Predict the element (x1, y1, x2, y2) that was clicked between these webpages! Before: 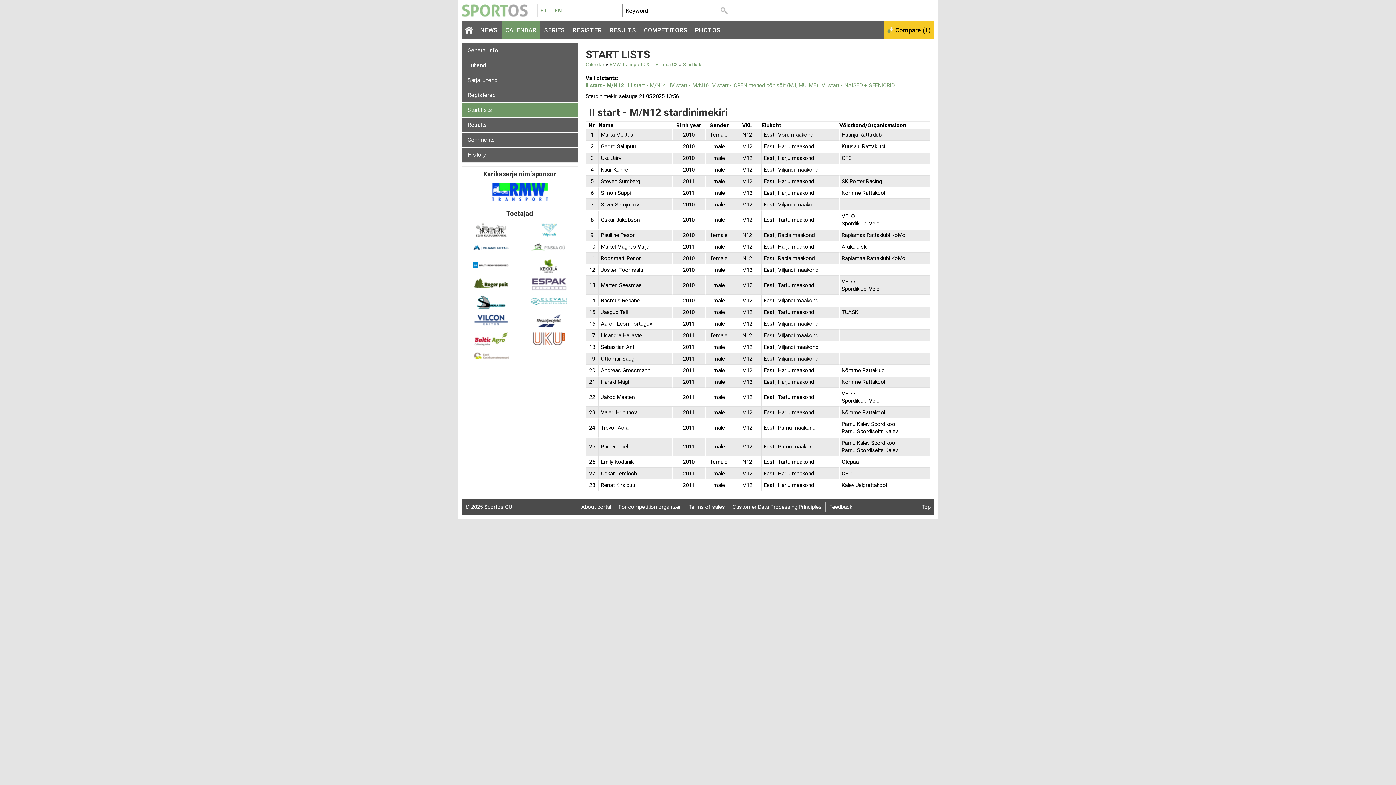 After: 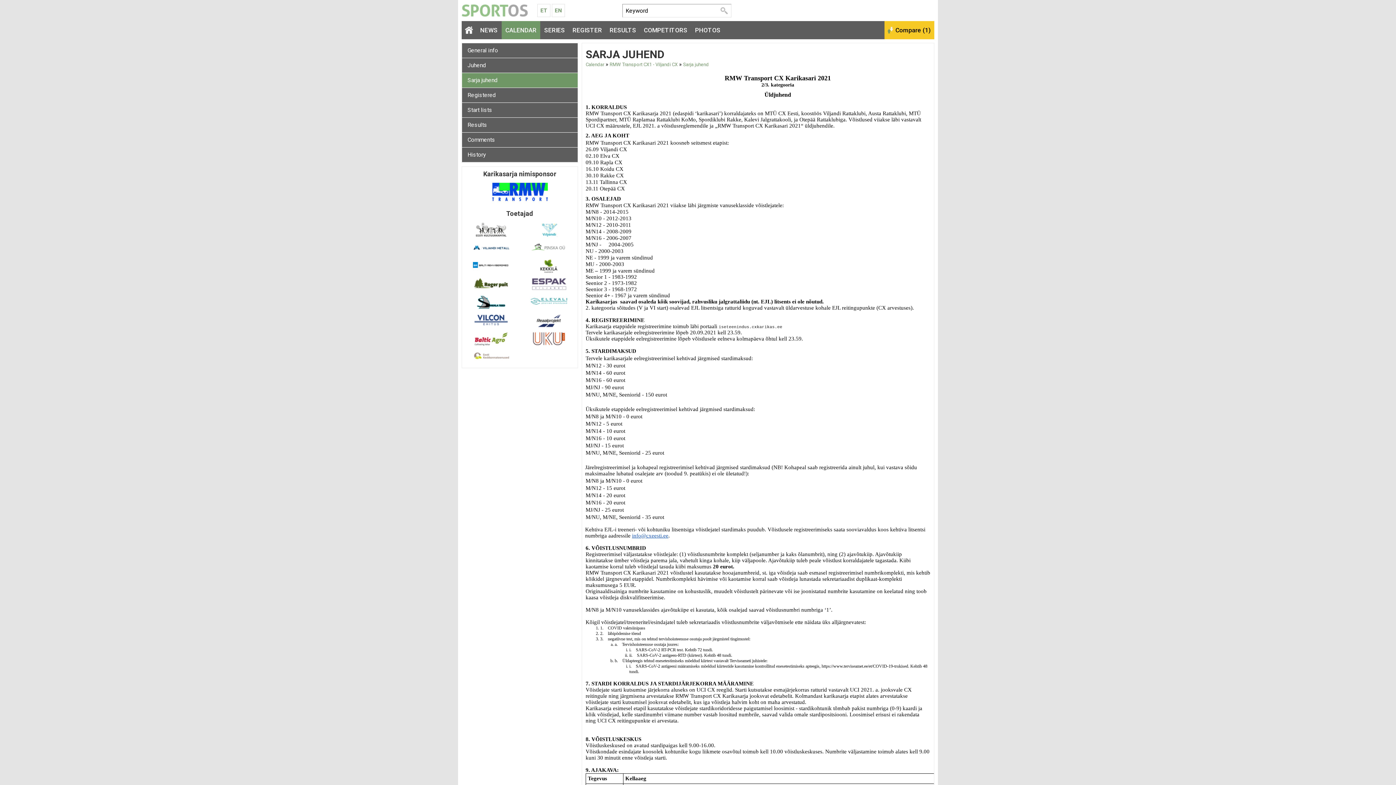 Action: bbox: (462, 73, 577, 87) label: Sarja juhend